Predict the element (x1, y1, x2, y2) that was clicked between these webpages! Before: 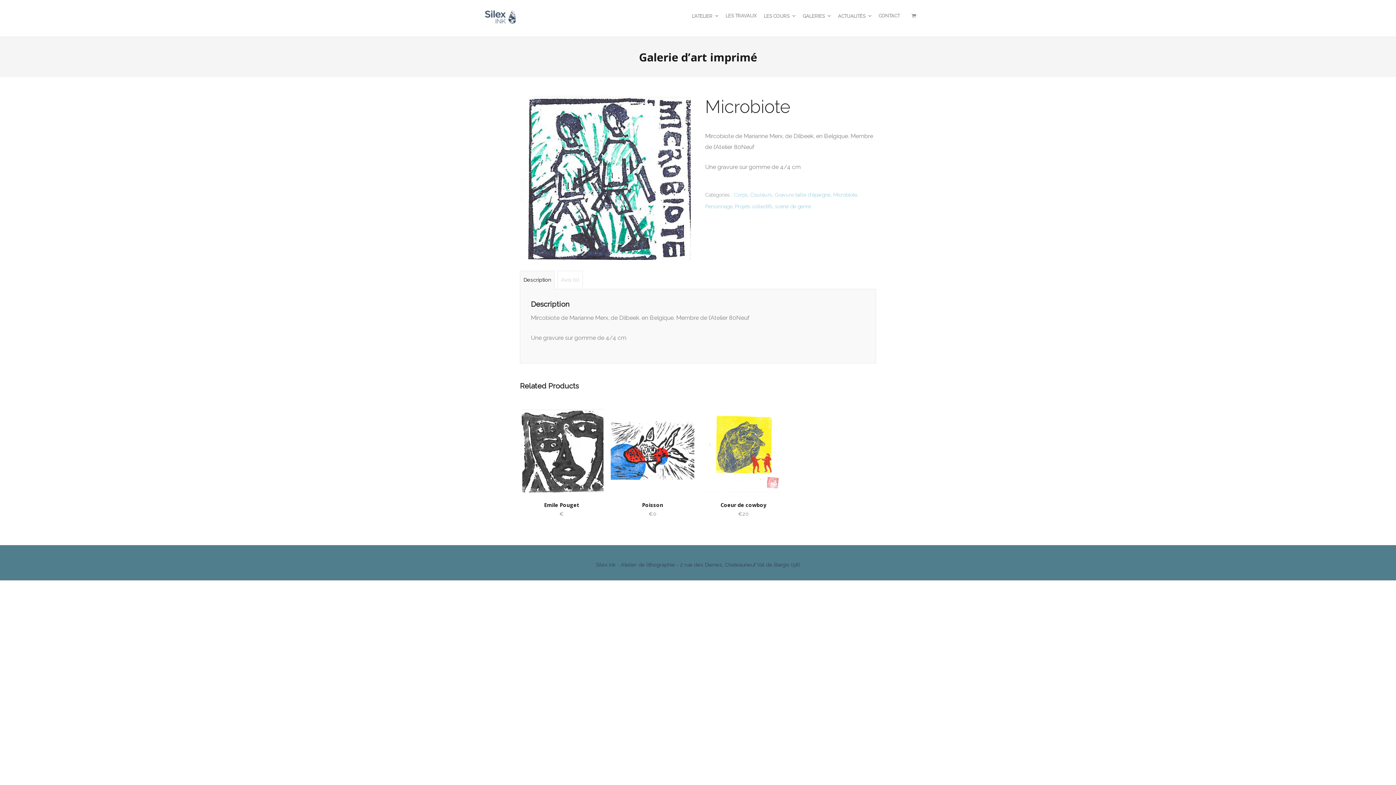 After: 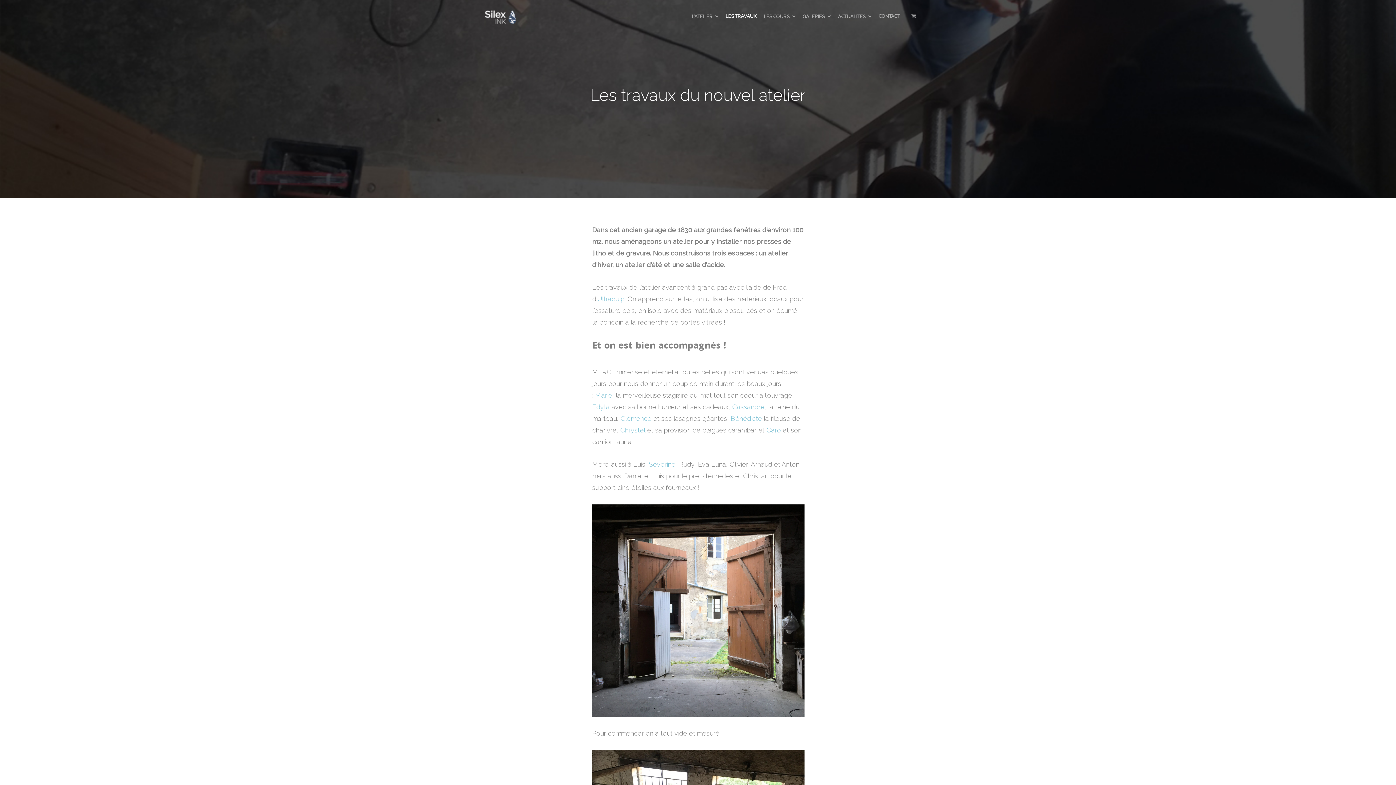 Action: bbox: (722, 0, 760, 32) label: LES TRAVAUX